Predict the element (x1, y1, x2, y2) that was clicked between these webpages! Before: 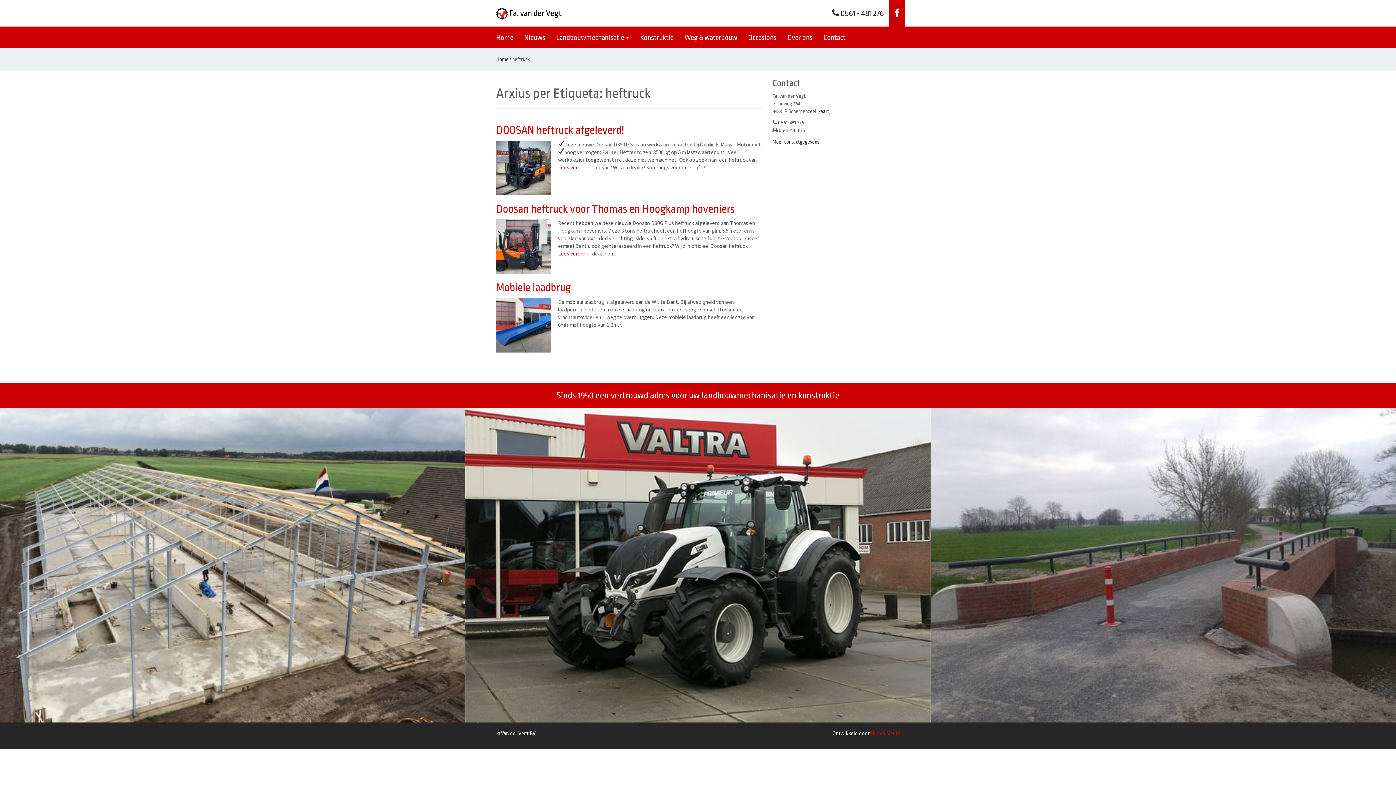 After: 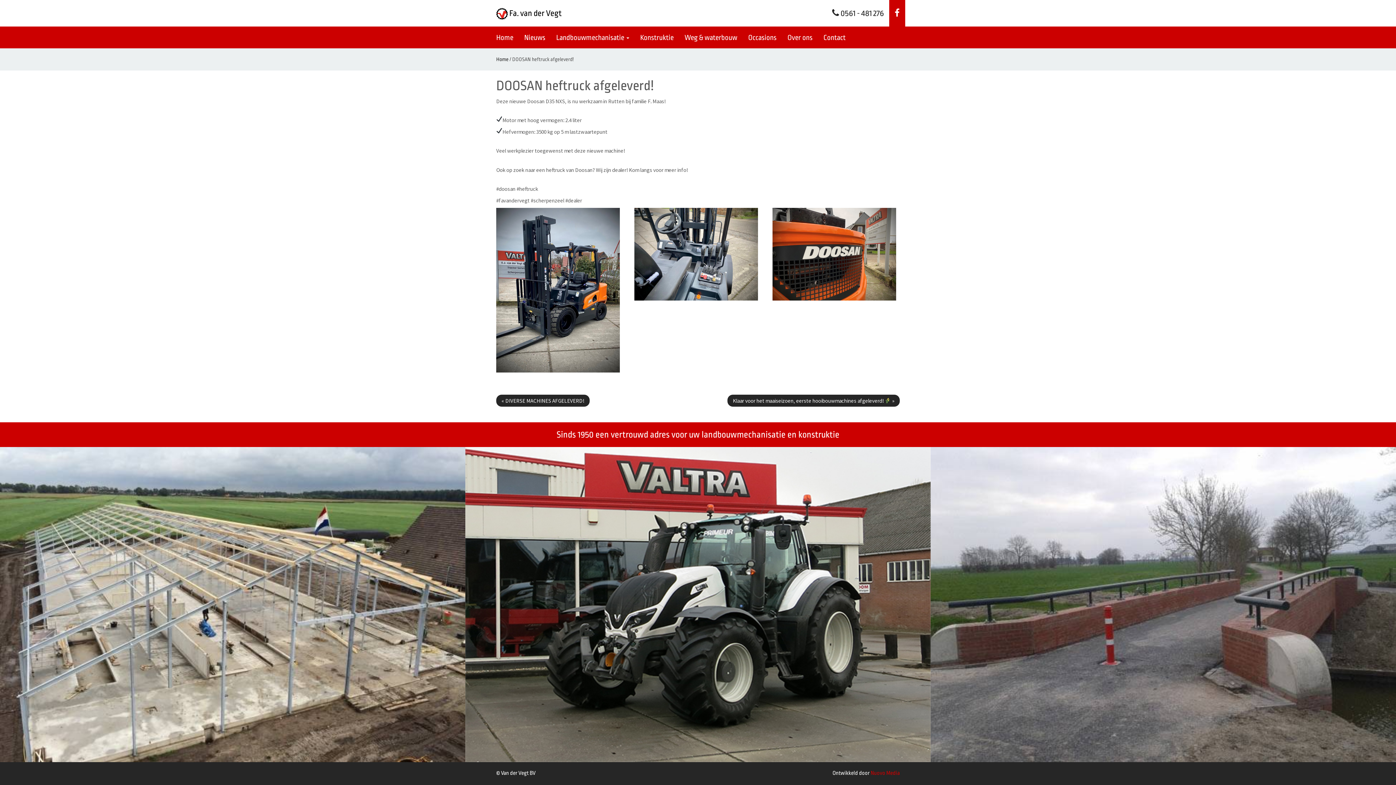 Action: label: DOOSAN heftruck afgeleverd! bbox: (496, 124, 624, 136)